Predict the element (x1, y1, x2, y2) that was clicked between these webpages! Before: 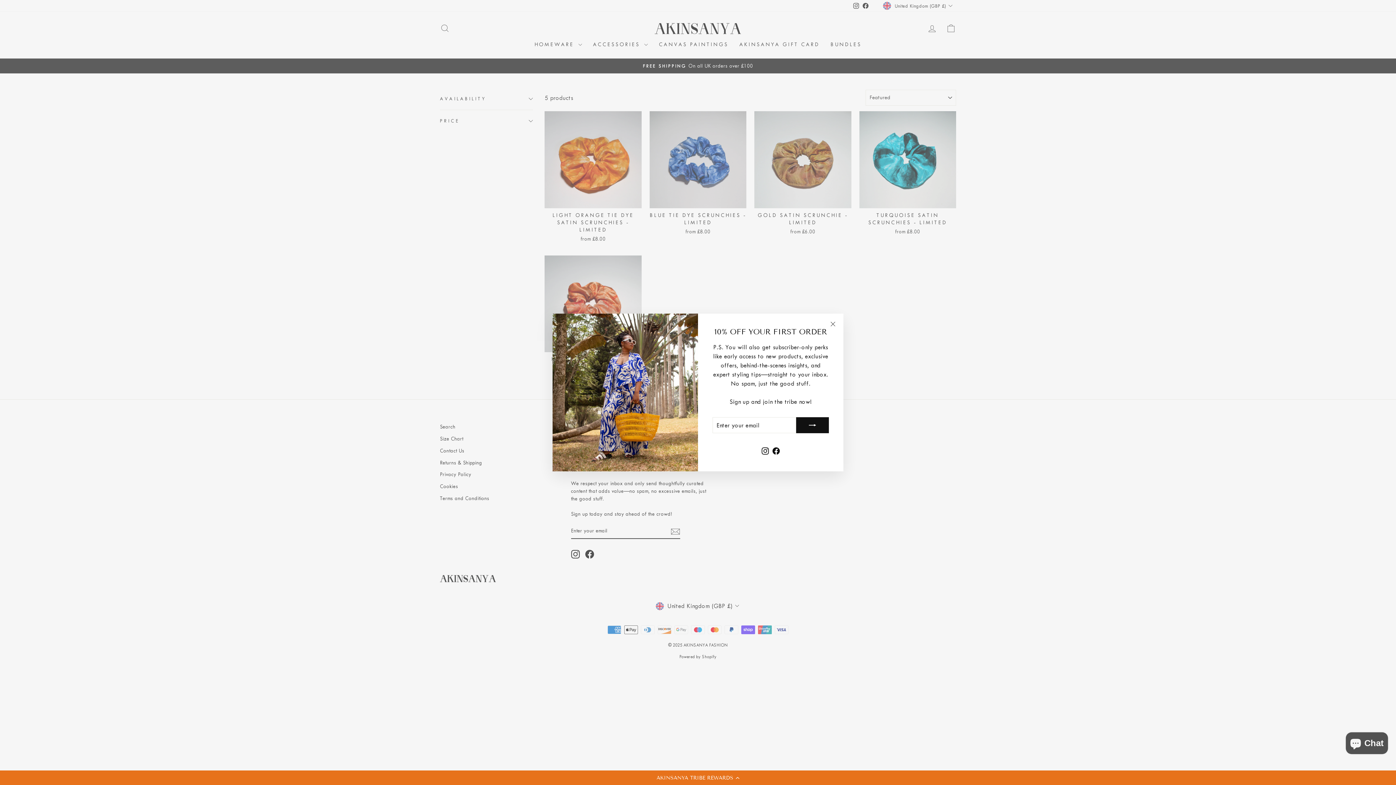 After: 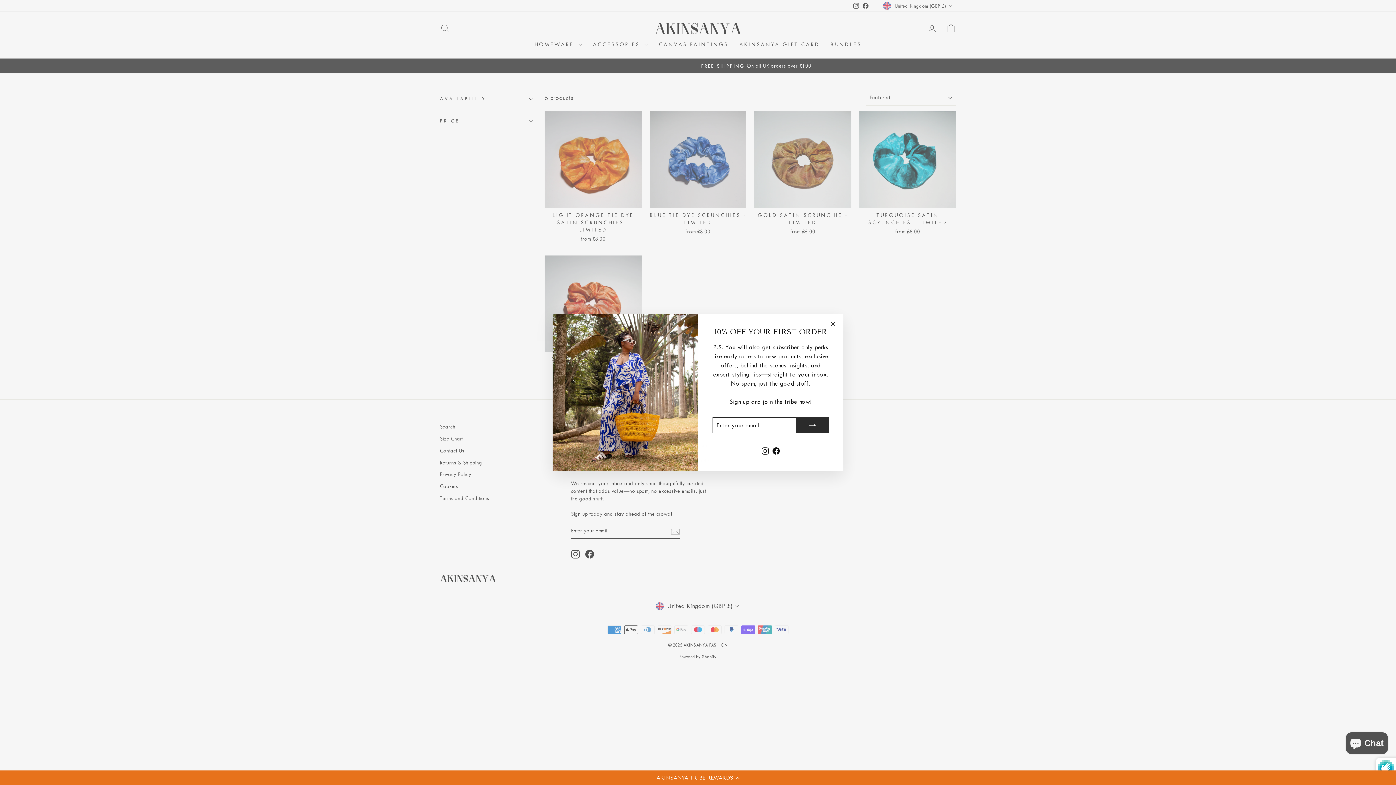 Action: bbox: (796, 417, 829, 433)